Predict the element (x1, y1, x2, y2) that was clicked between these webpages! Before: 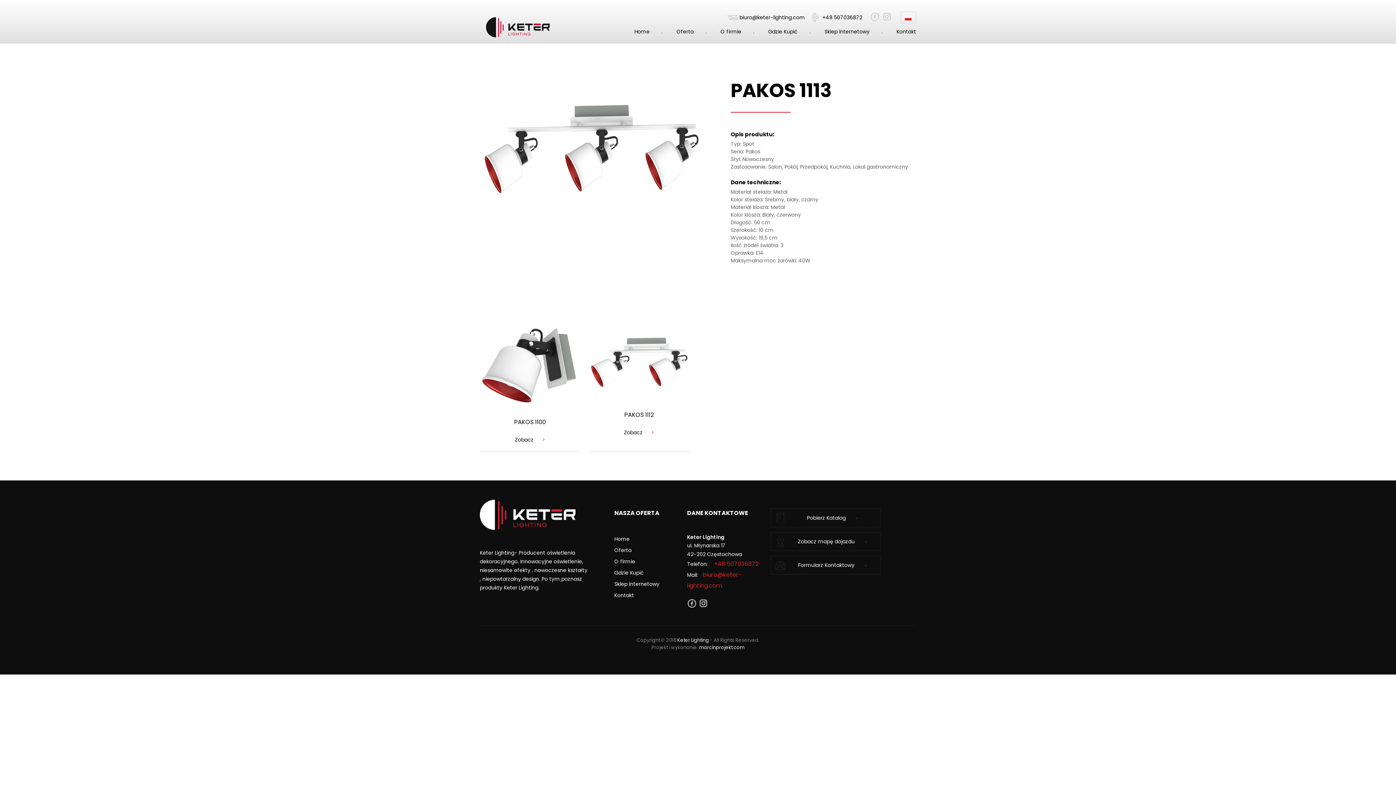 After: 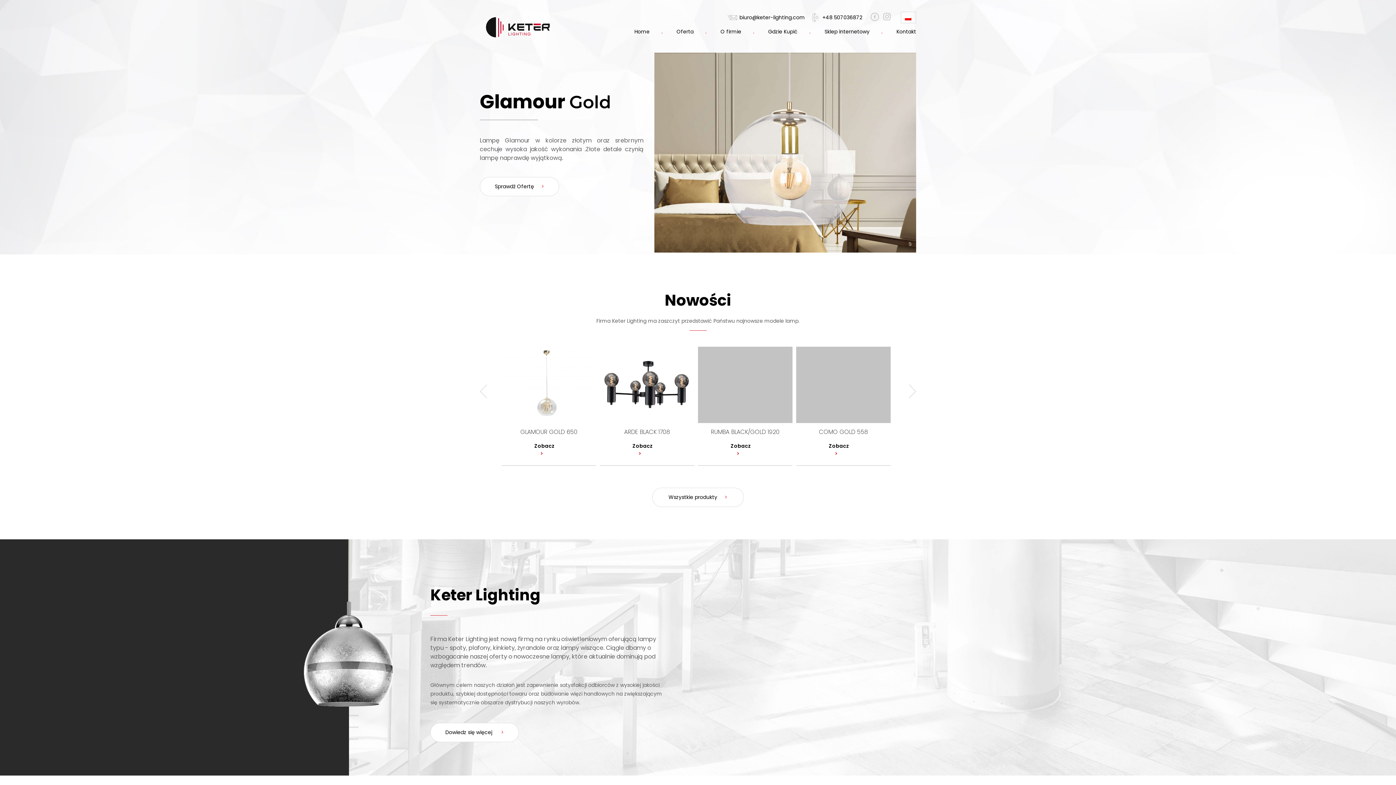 Action: label: Home bbox: (634, 28, 649, 35)